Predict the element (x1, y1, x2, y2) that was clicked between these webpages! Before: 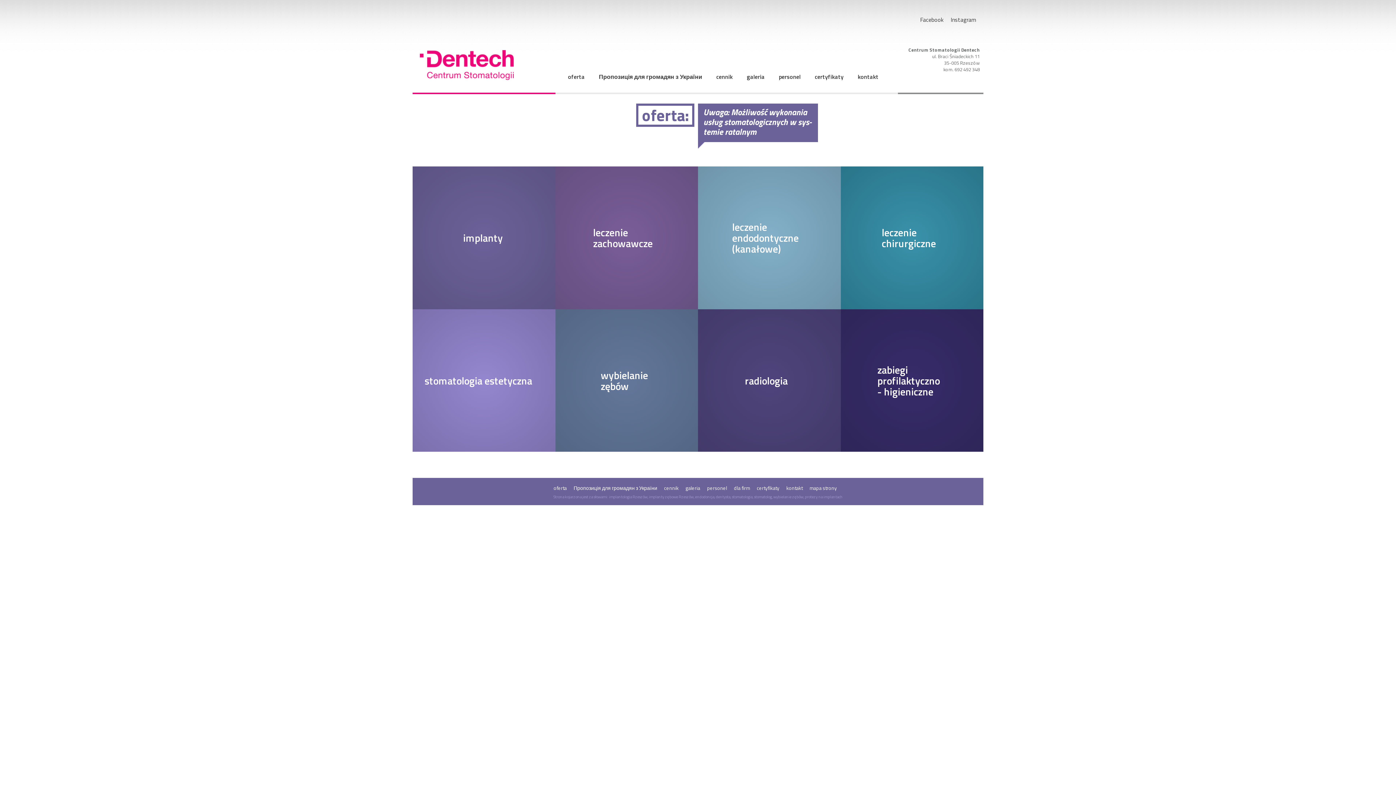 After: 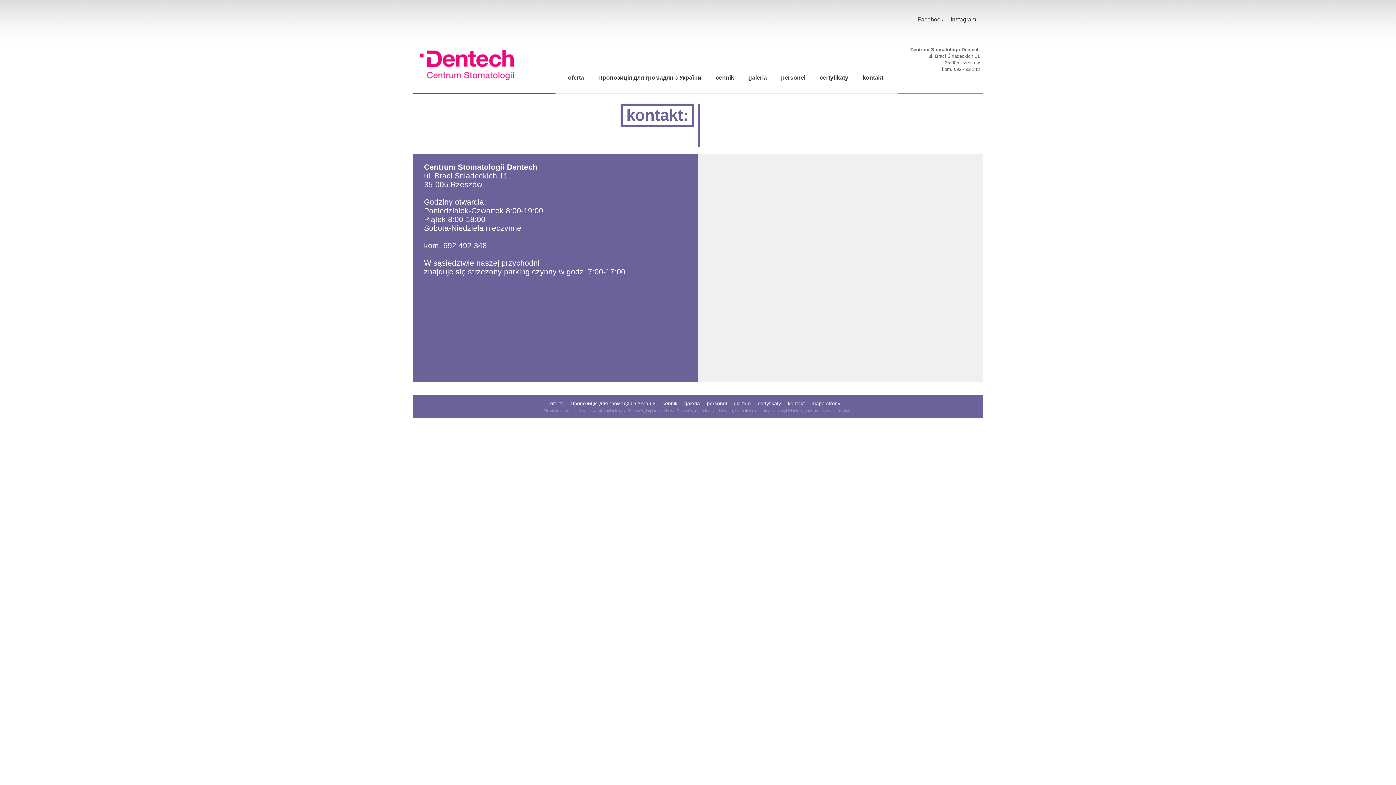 Action: bbox: (858, 72, 878, 81) label: kontakt